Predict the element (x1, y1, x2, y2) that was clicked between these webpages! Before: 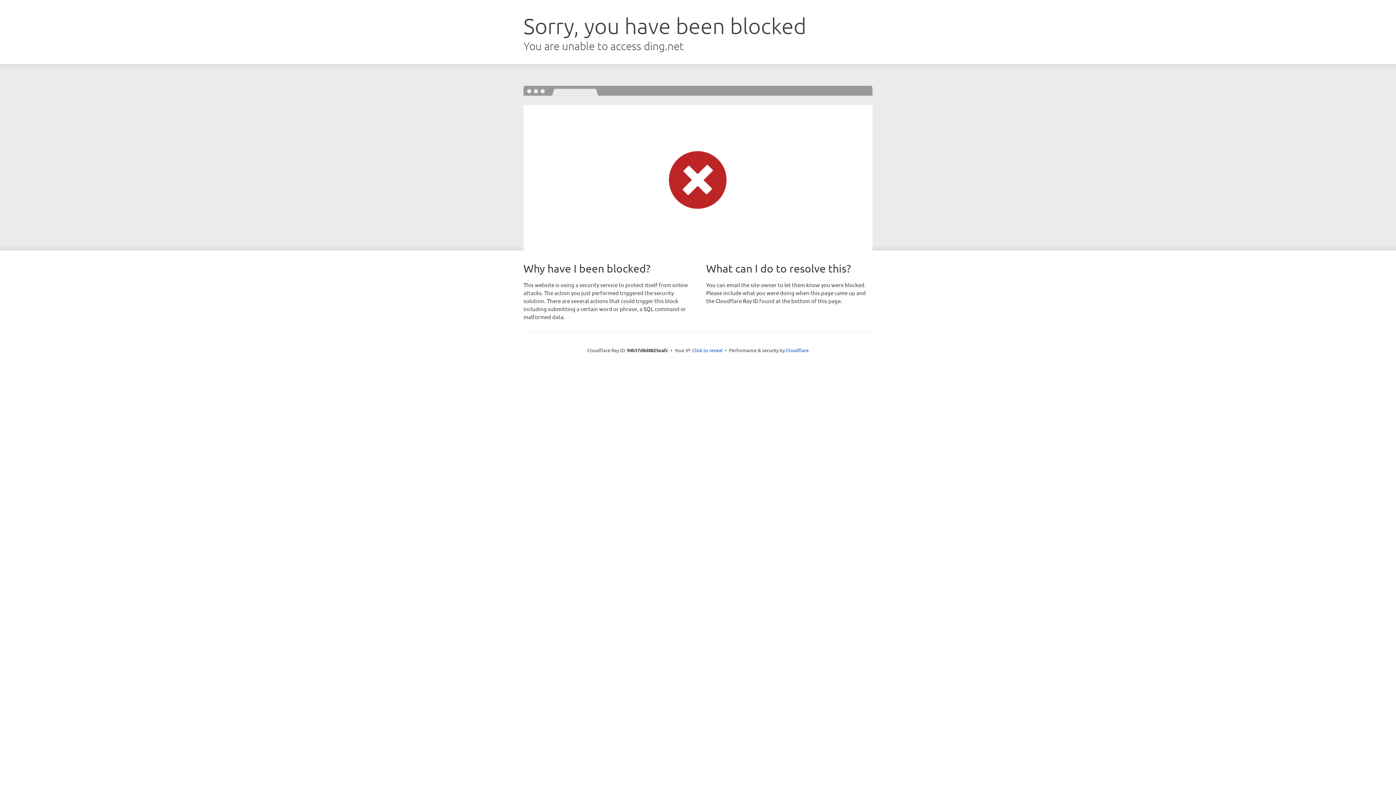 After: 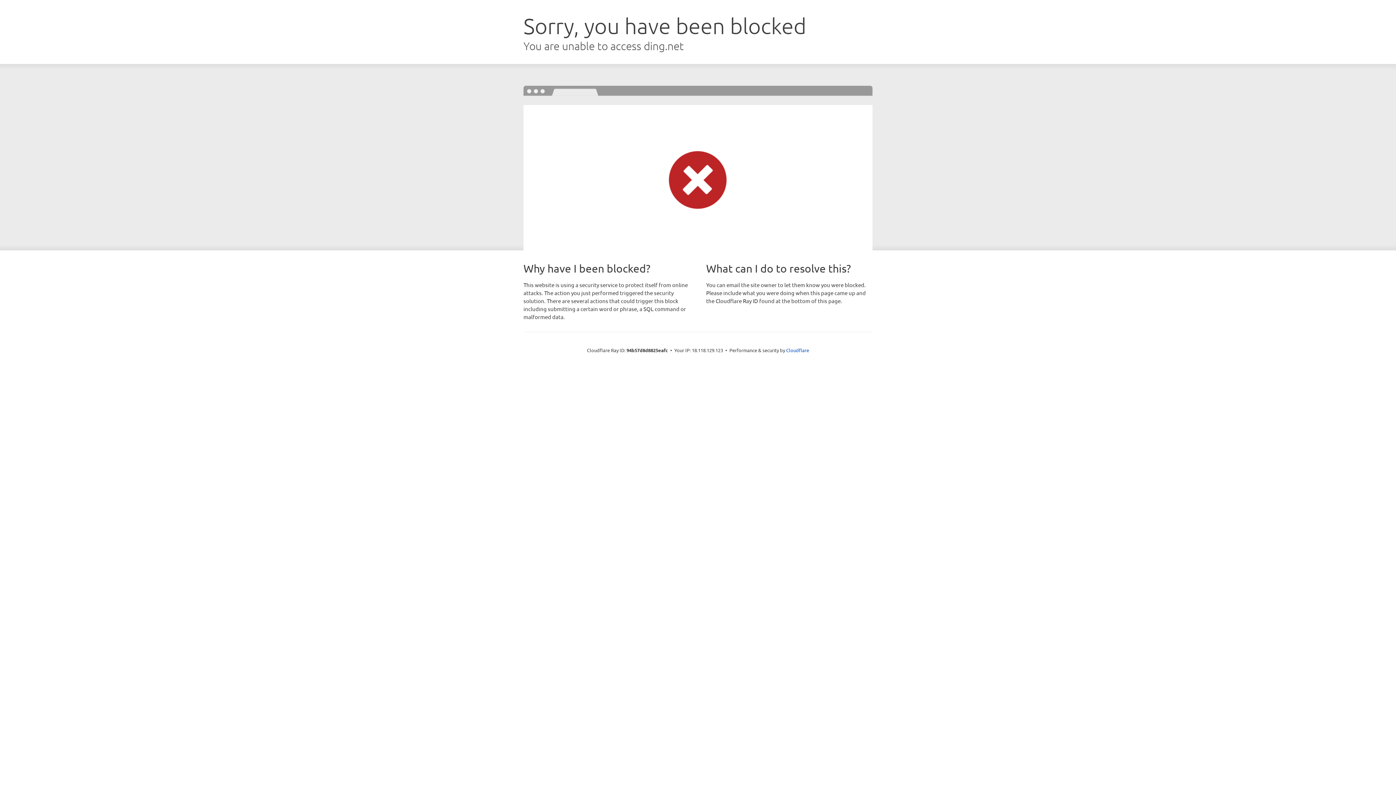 Action: label: Click to reveal bbox: (692, 346, 722, 353)